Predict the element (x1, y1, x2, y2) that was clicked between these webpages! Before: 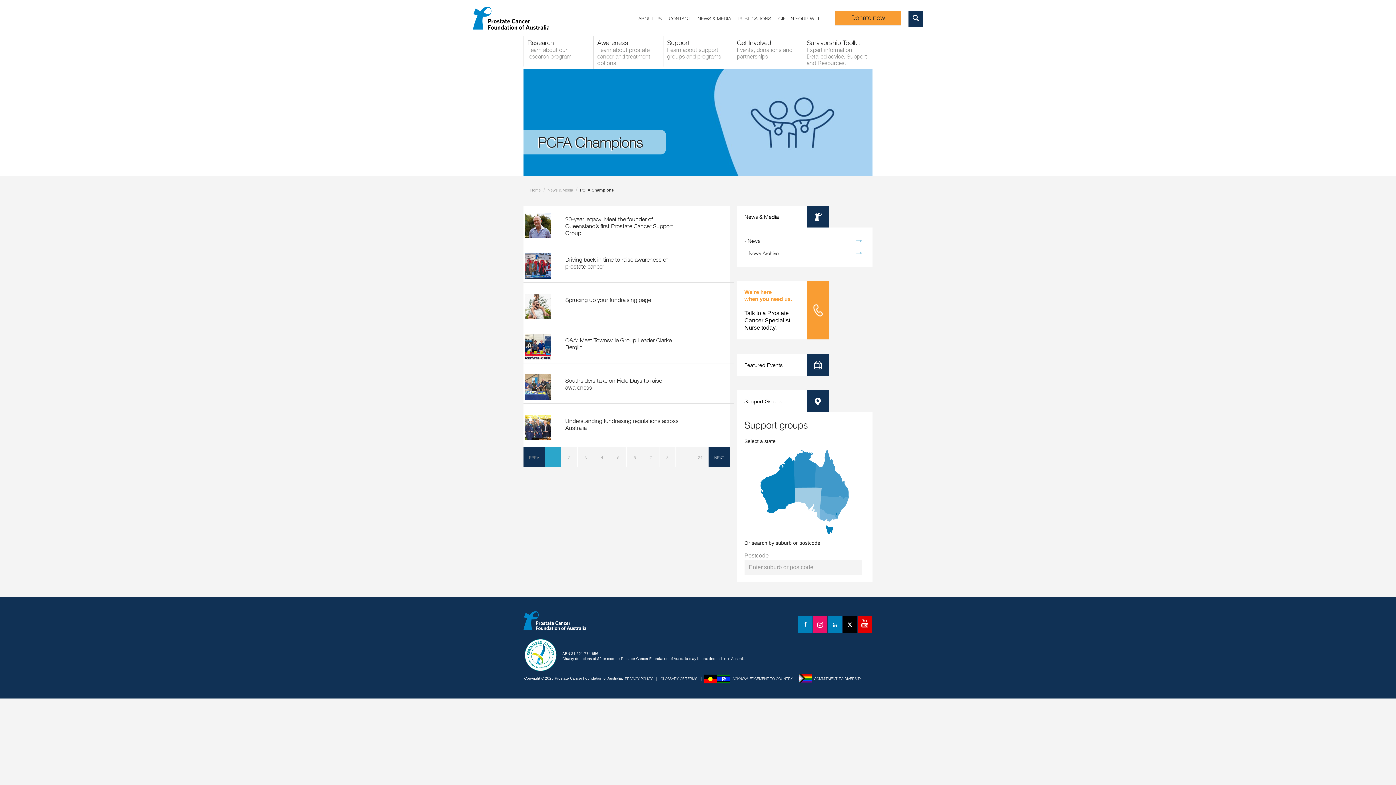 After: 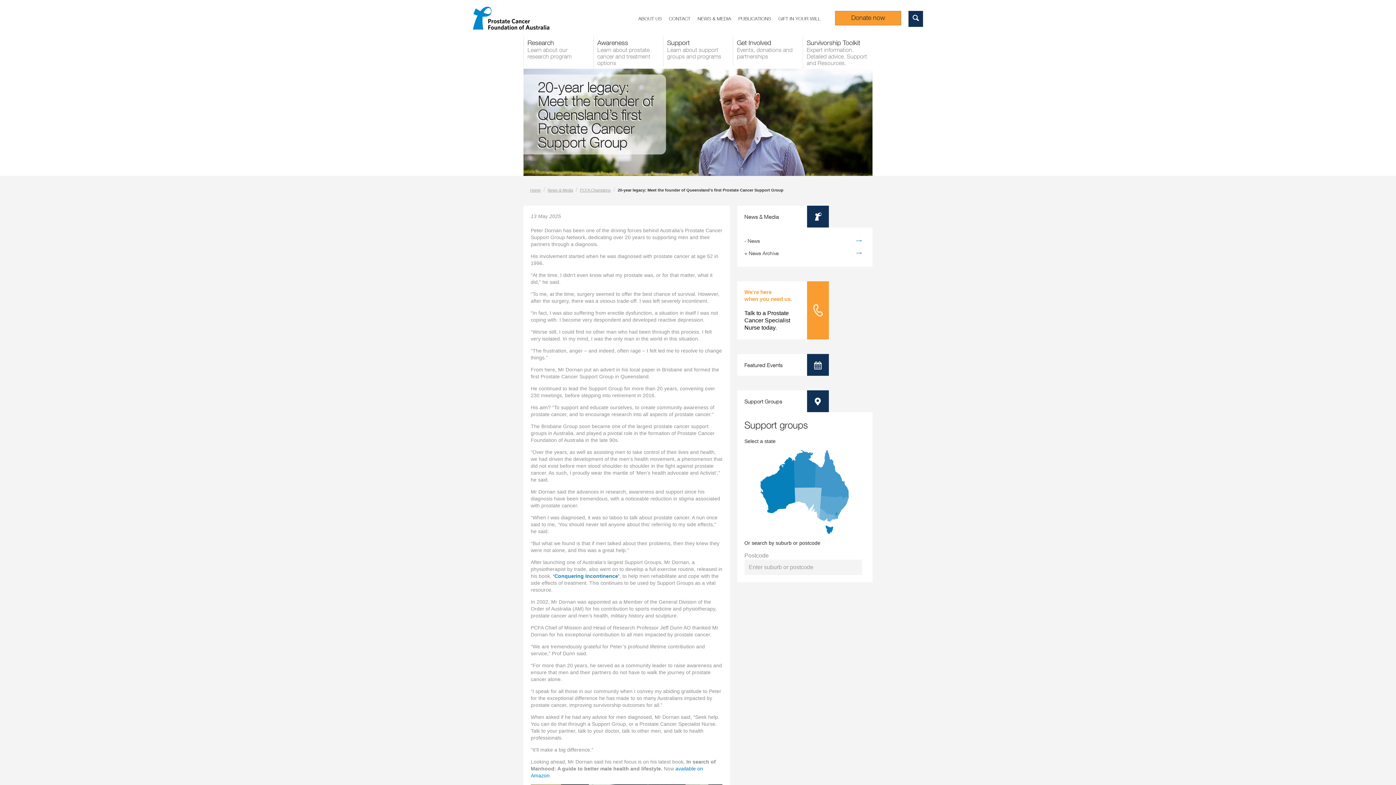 Action: bbox: (525, 213, 732, 238) label: 20-year legacy: Meet the founder of Queensland’s first Prostate Cancer Support Group